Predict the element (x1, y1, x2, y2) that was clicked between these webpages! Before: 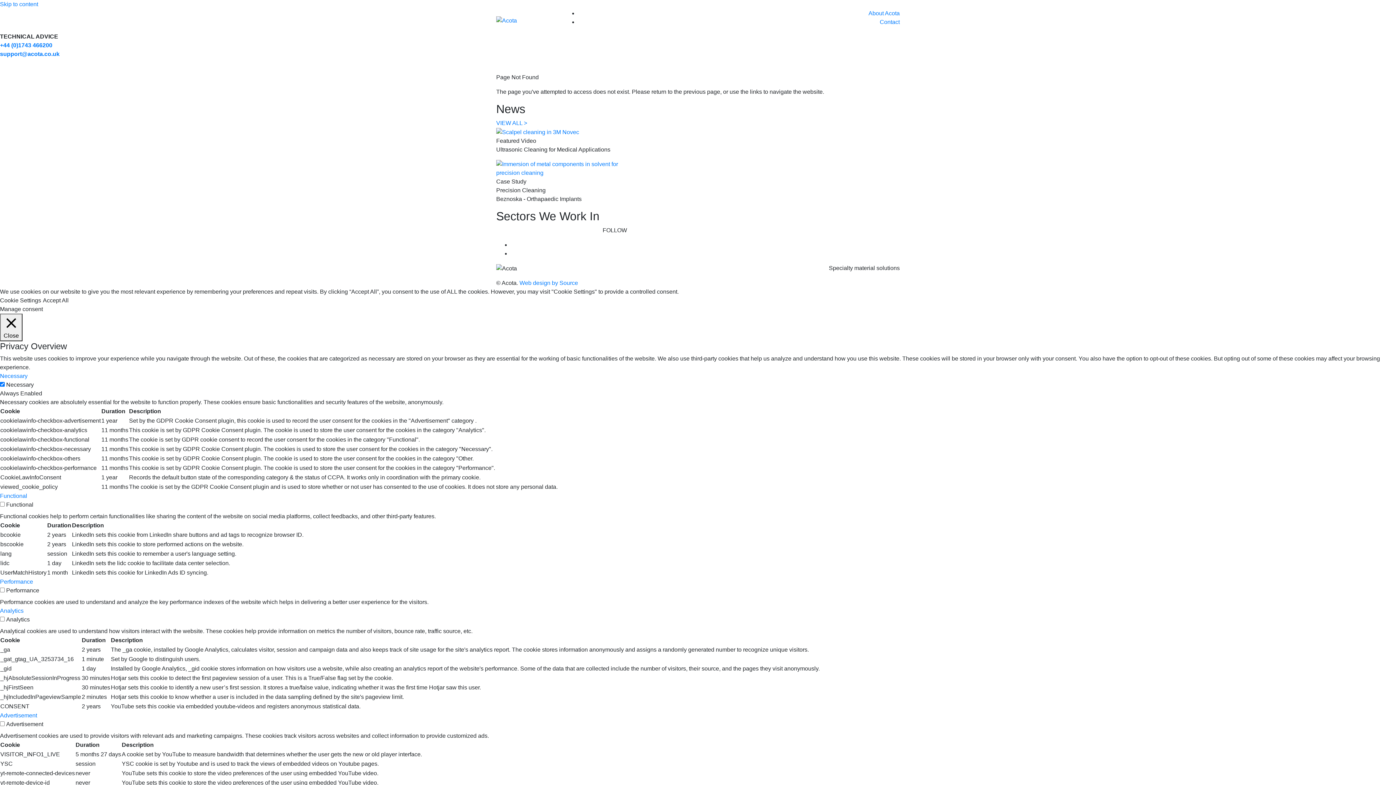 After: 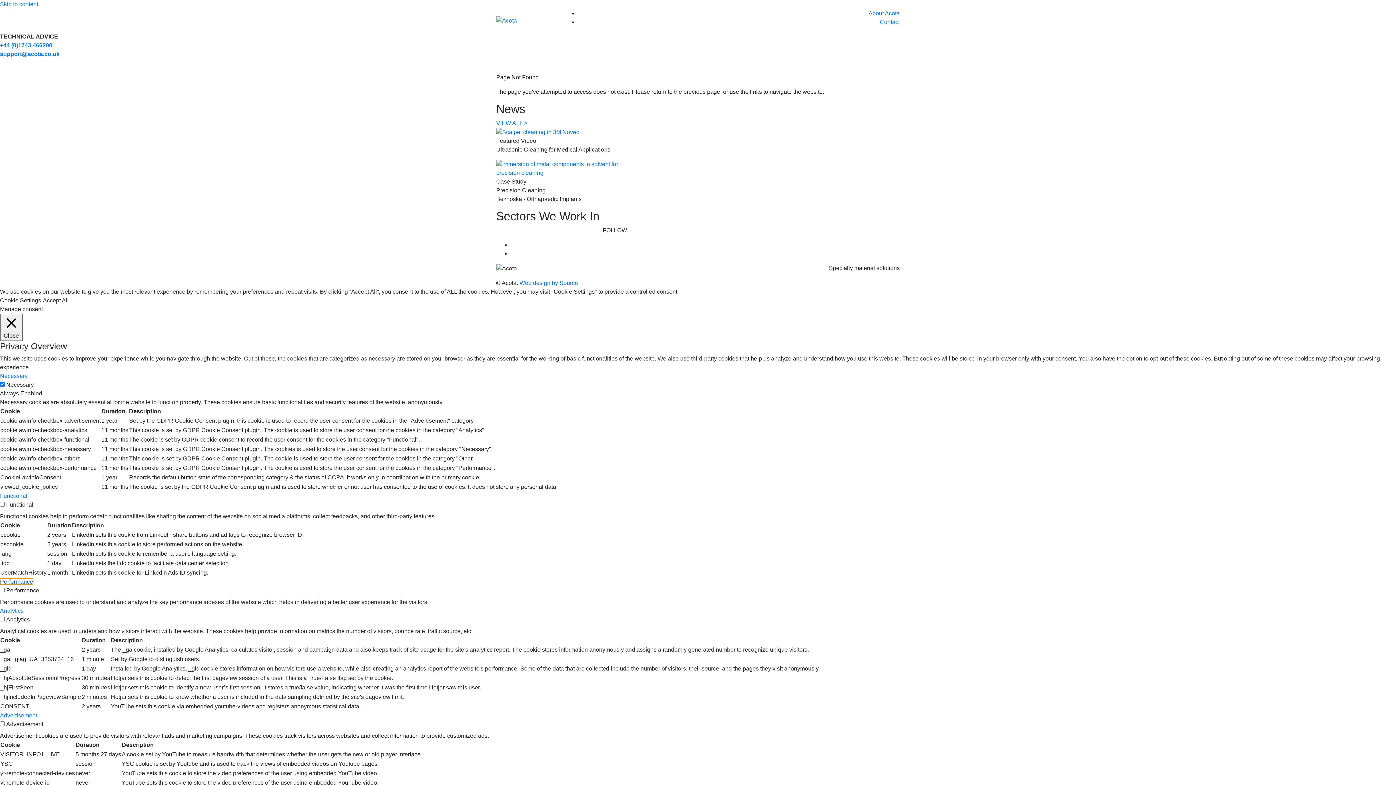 Action: label: Performance bbox: (0, 578, 33, 585)